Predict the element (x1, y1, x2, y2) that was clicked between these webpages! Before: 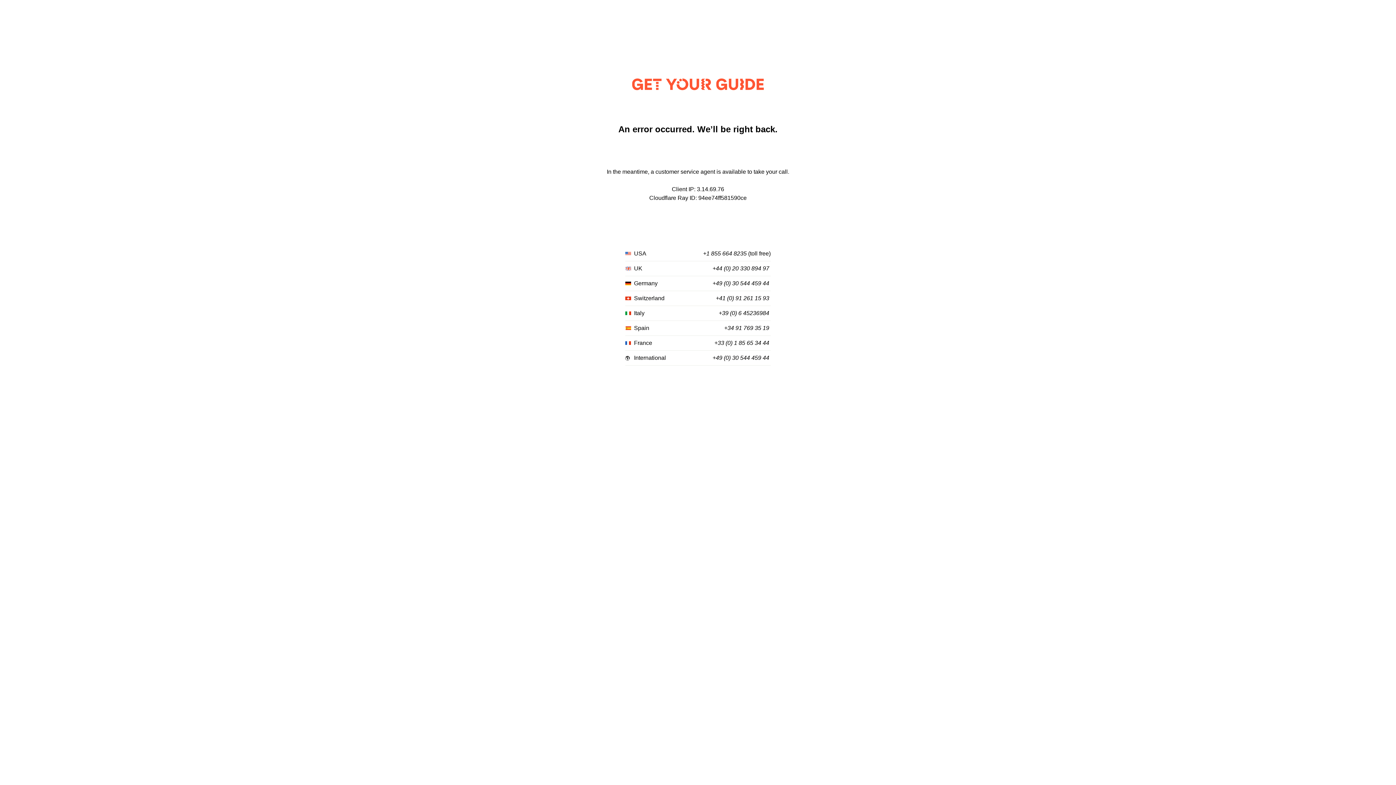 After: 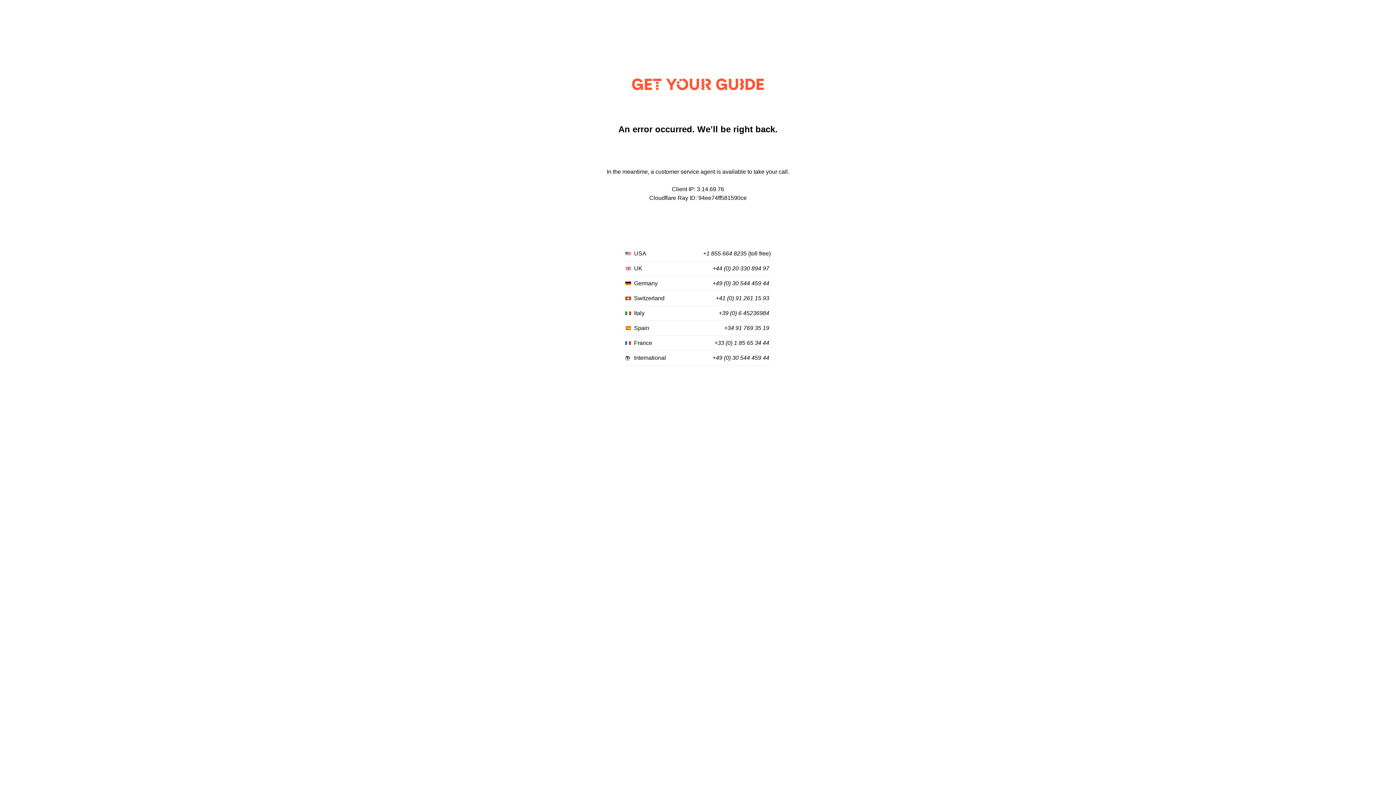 Action: bbox: (703, 250, 746, 257) label: +1 855 664 8235